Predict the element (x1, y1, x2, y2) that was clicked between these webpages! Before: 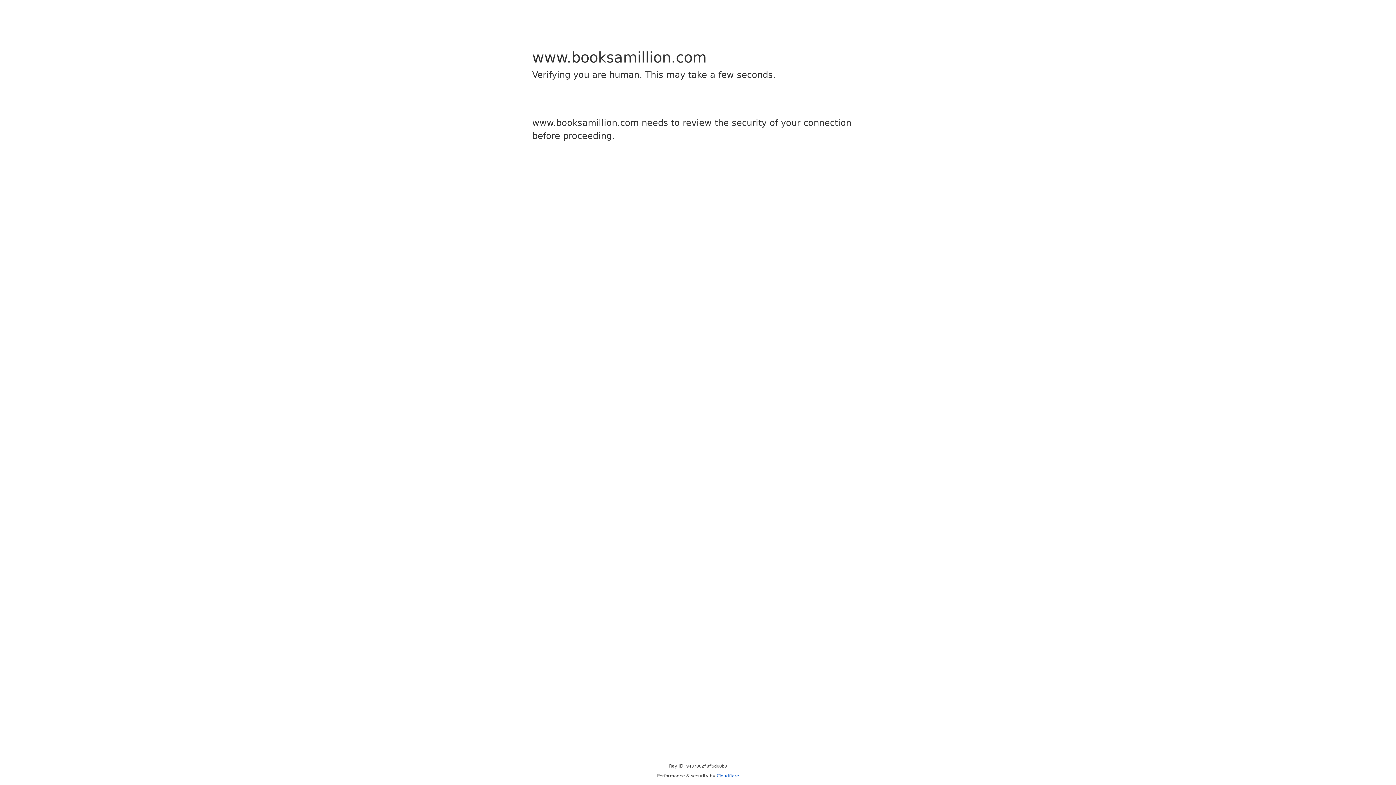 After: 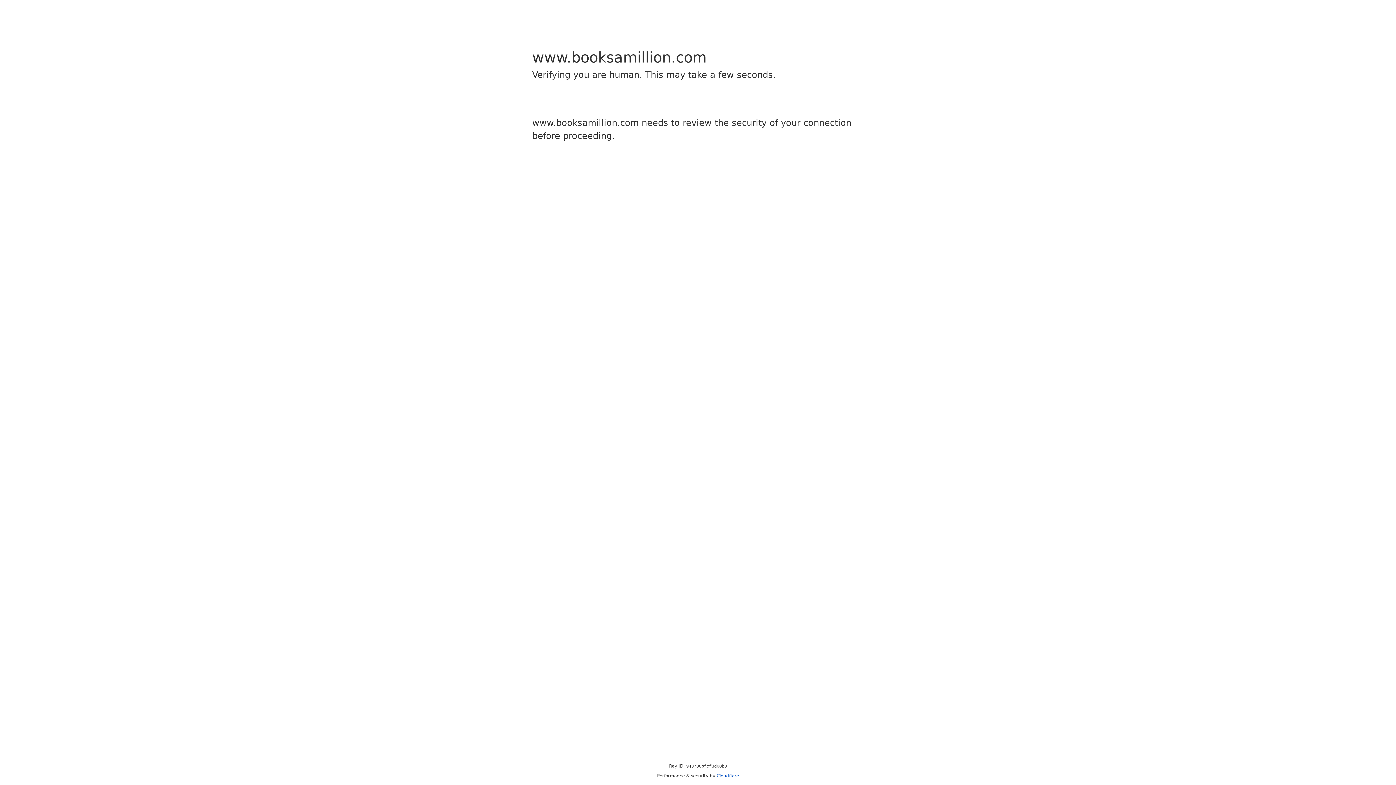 Action: bbox: (716, 773, 739, 778) label: Cloudflare